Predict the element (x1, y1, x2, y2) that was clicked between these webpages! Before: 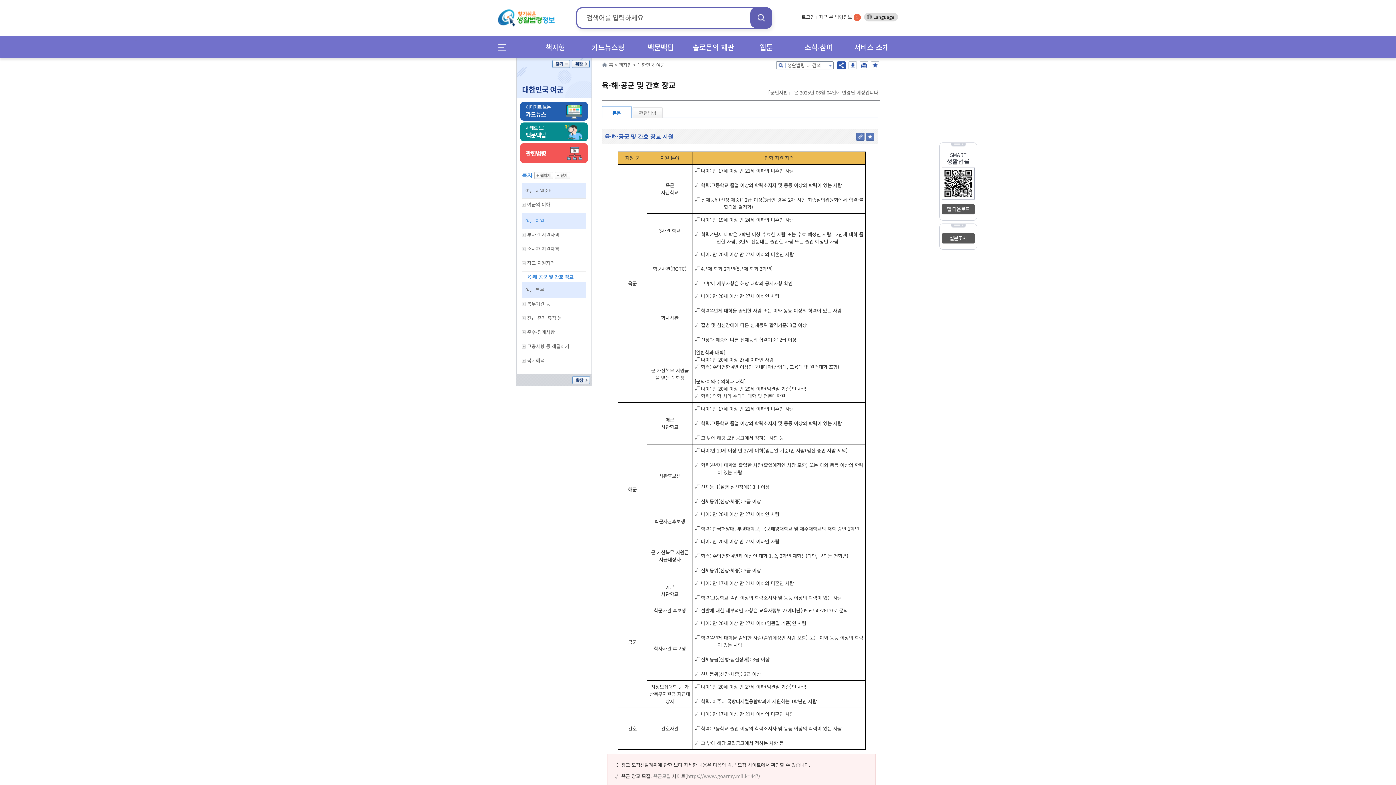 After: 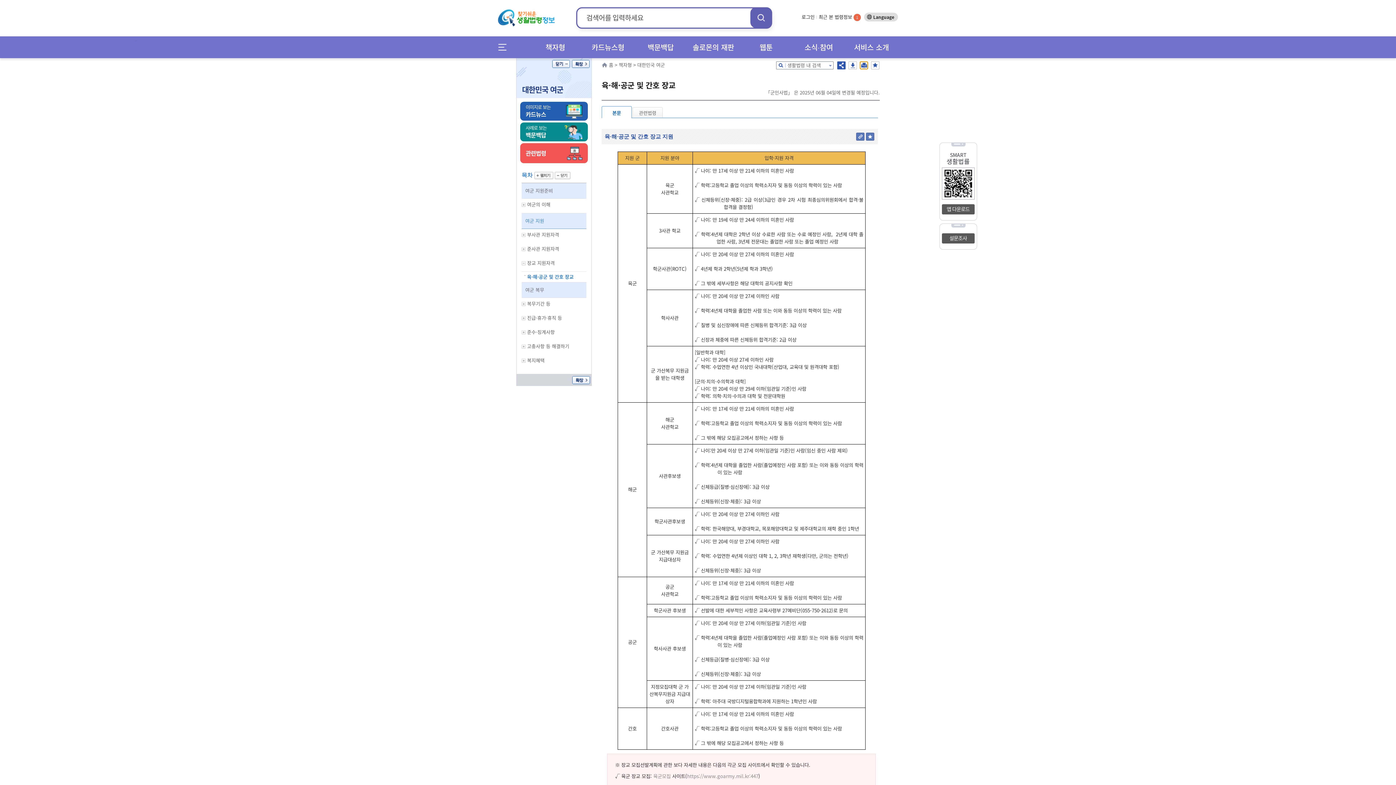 Action: bbox: (860, 61, 868, 69) label: 인쇄